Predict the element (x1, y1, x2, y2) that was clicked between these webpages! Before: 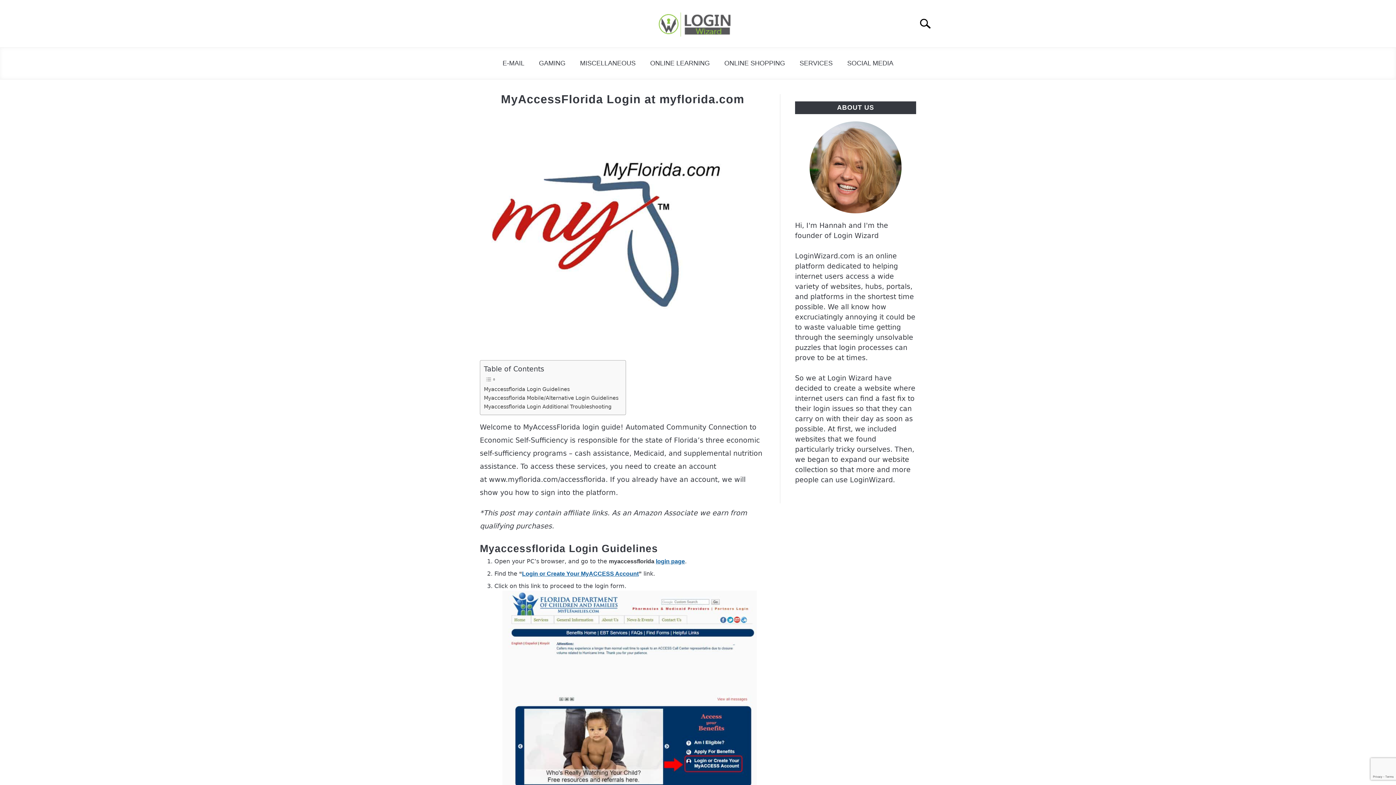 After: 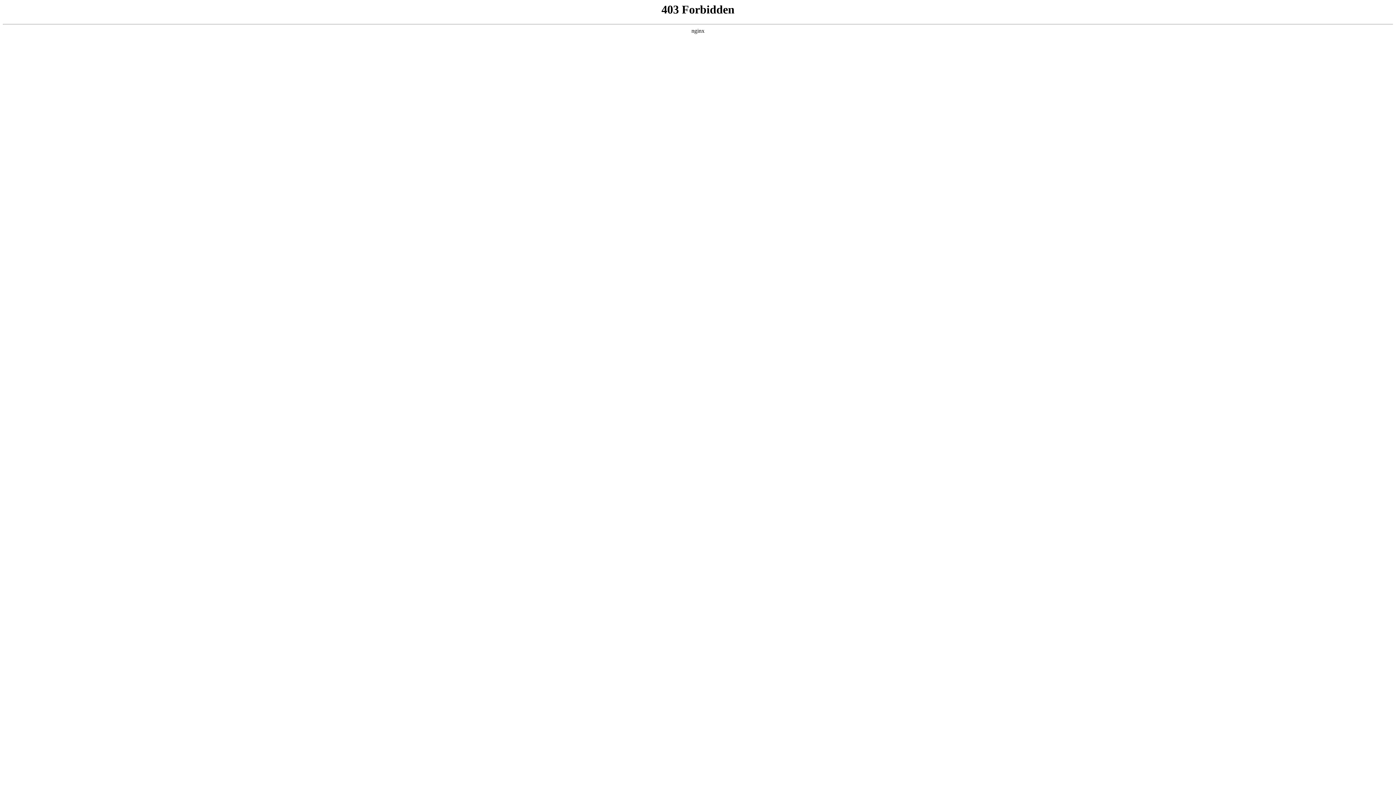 Action: bbox: (495, 54, 531, 72) label: E-MAIL